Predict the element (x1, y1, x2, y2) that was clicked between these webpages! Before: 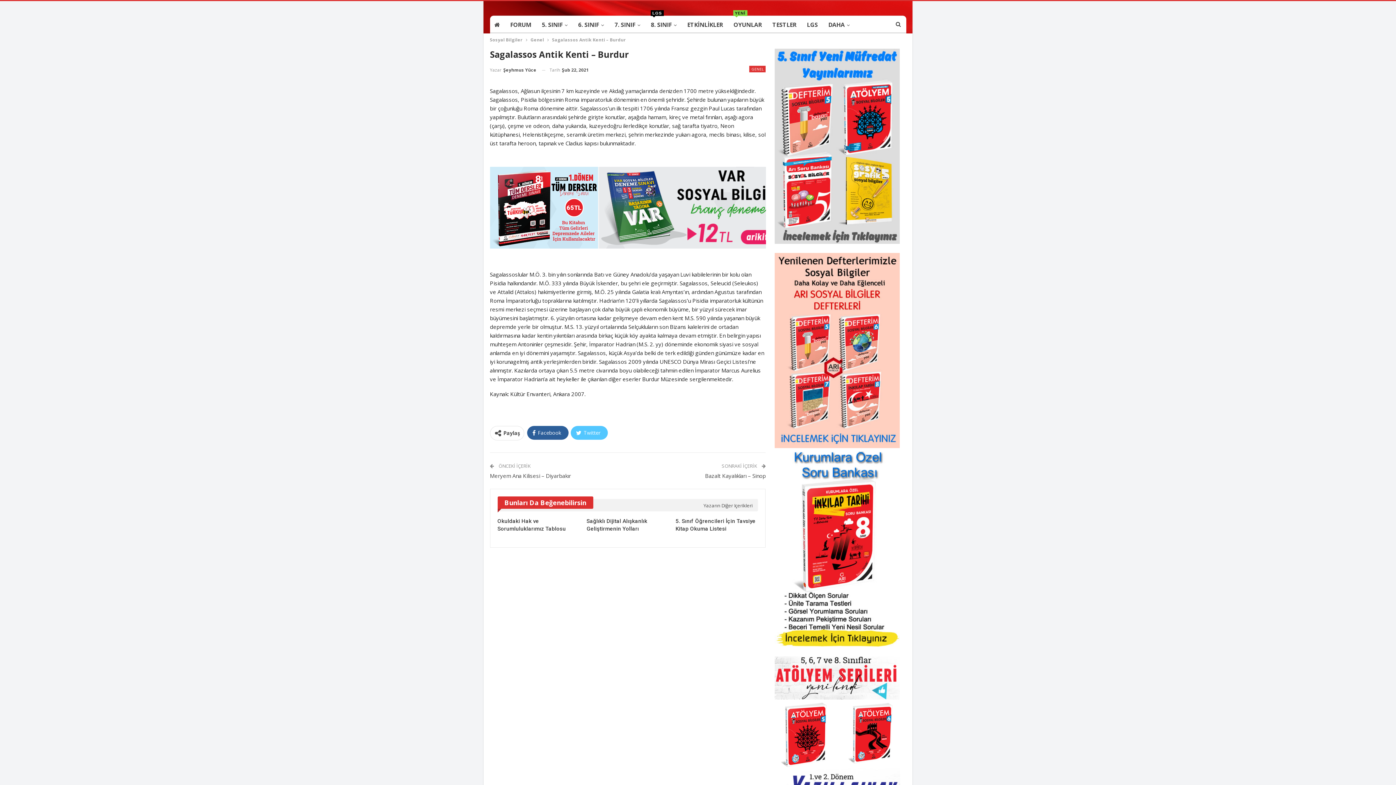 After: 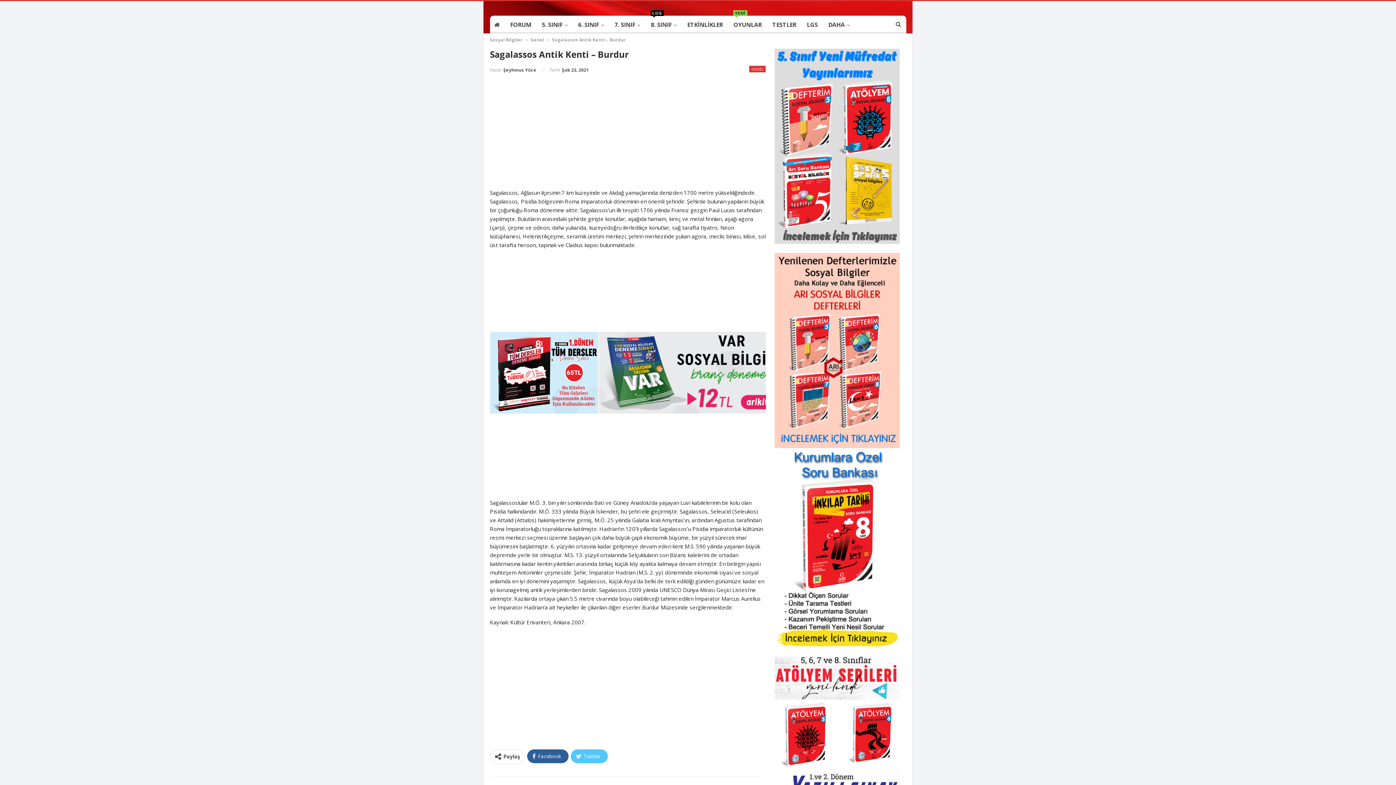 Action: bbox: (775, 142, 900, 148)